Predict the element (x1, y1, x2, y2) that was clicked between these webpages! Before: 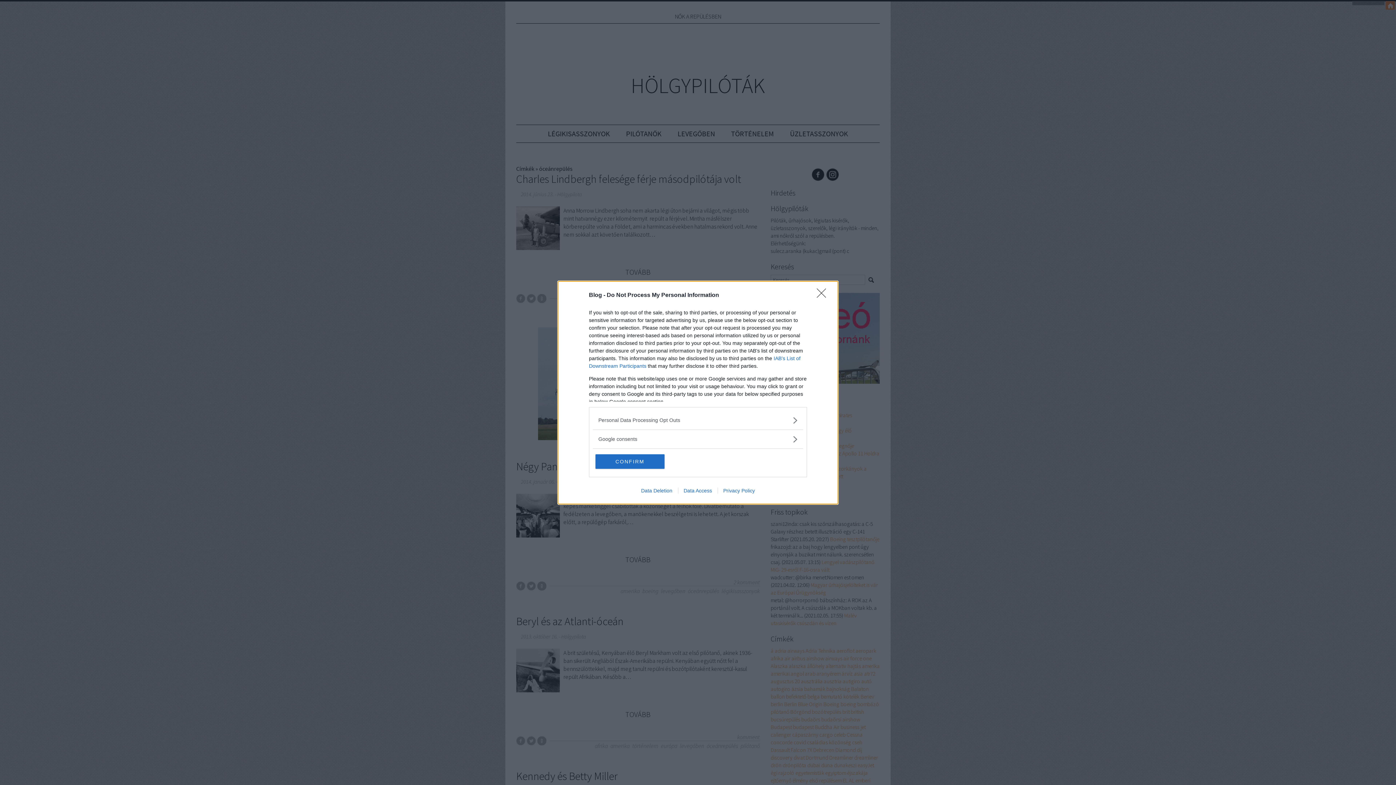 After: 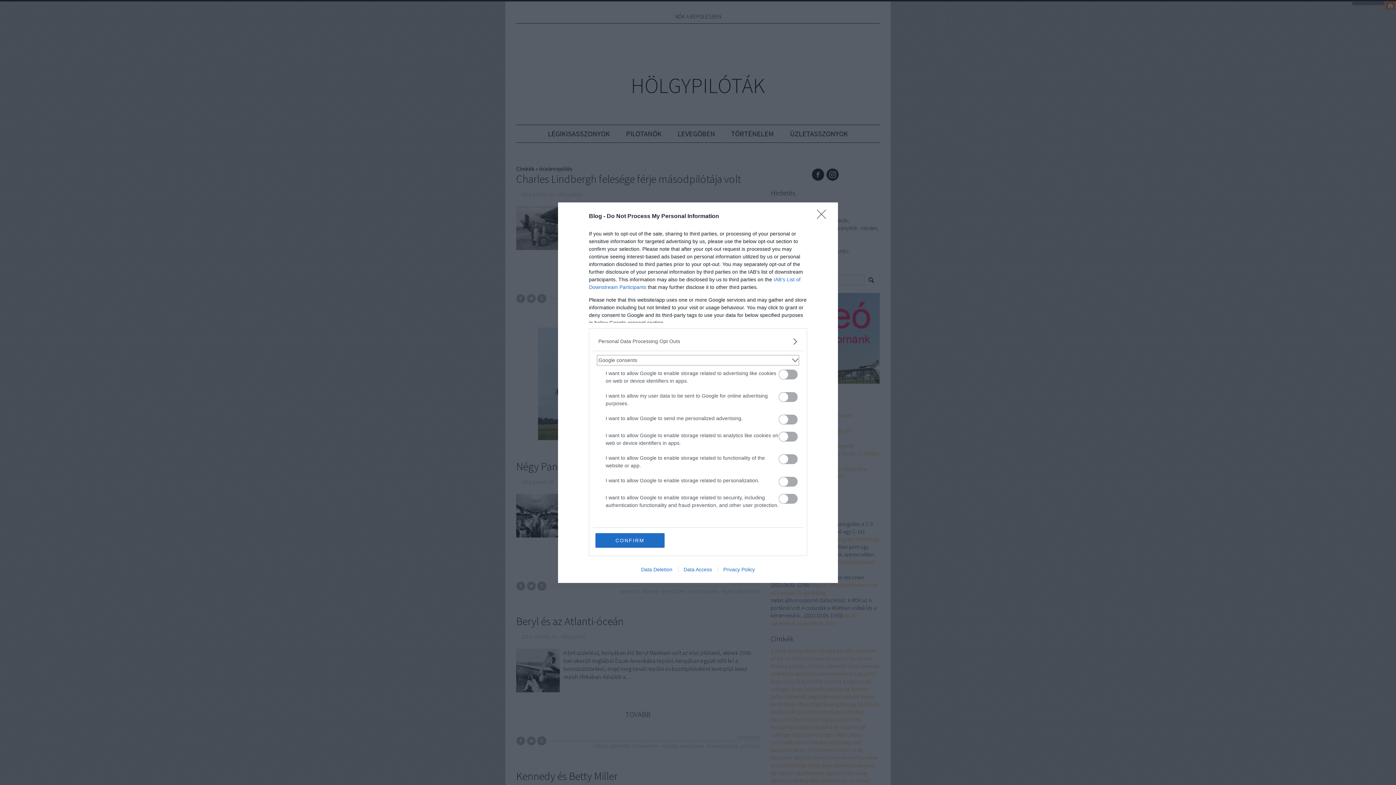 Action: label: Google consents bbox: (598, 435, 797, 443)